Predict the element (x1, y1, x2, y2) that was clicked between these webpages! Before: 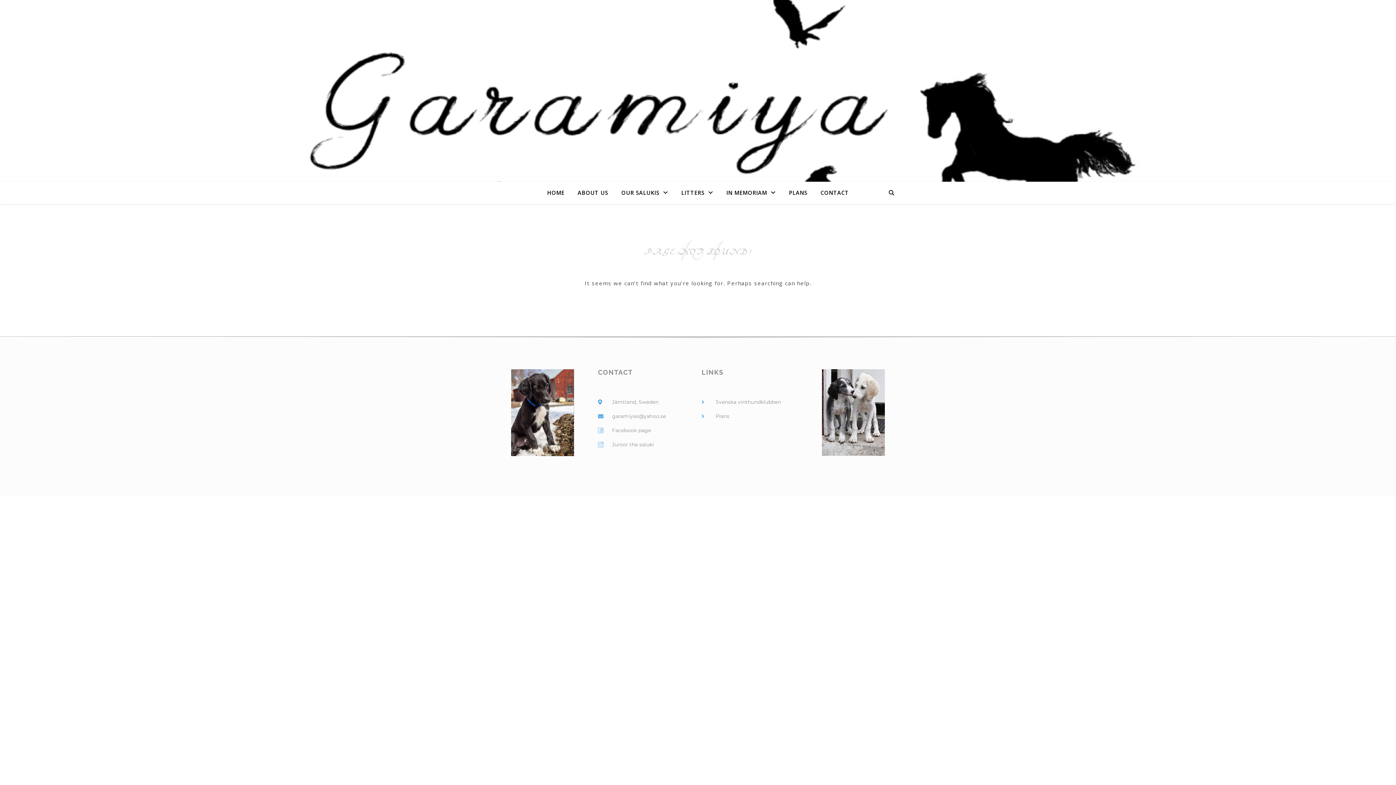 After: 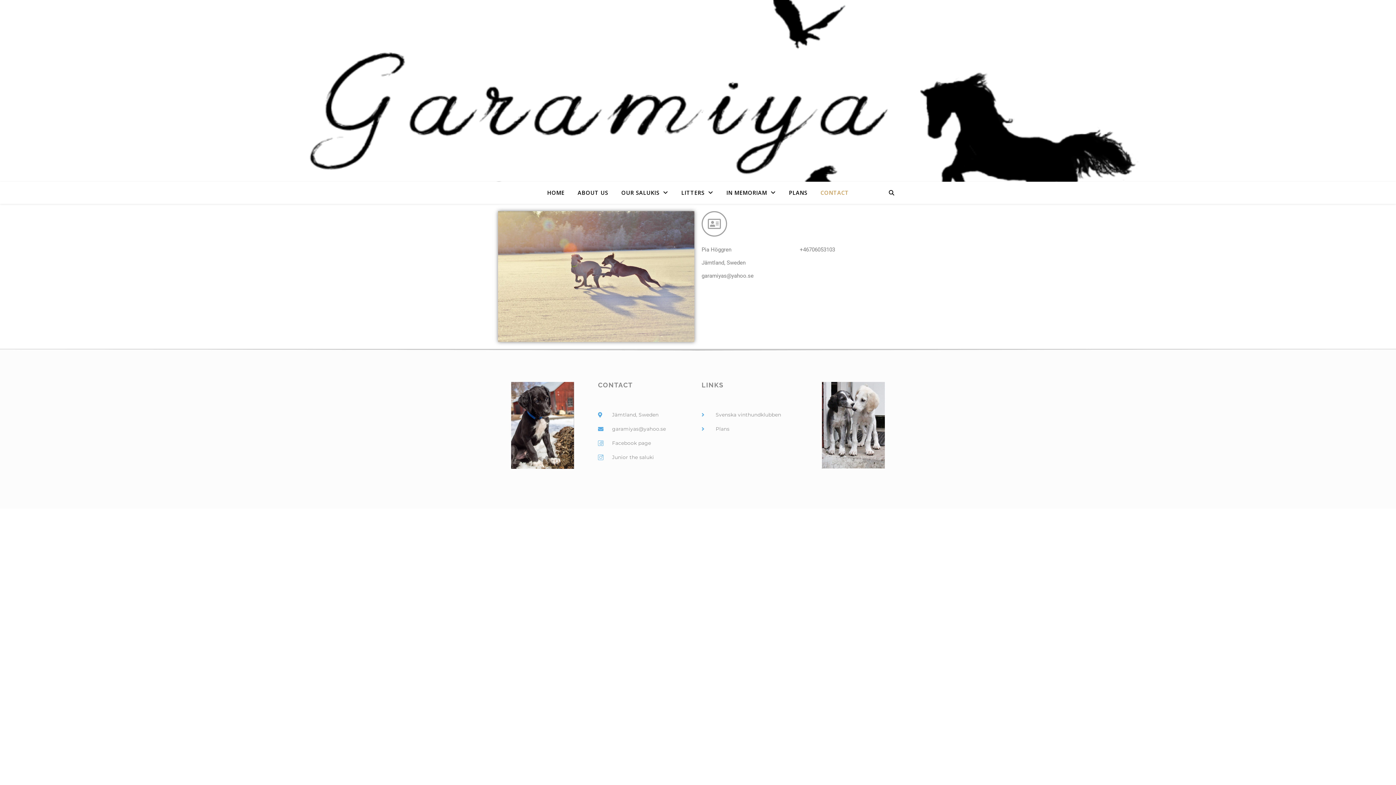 Action: label: CONTACT bbox: (814, 181, 849, 203)